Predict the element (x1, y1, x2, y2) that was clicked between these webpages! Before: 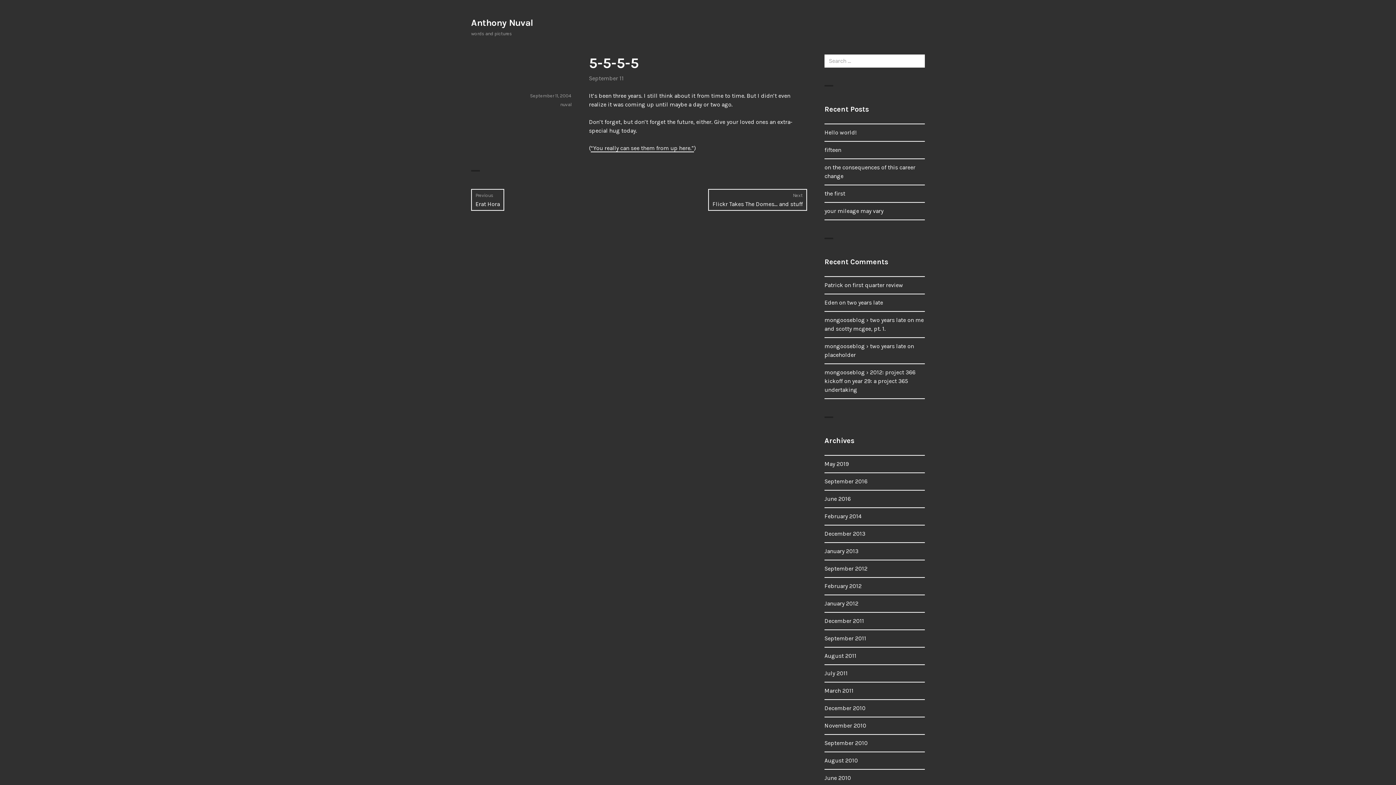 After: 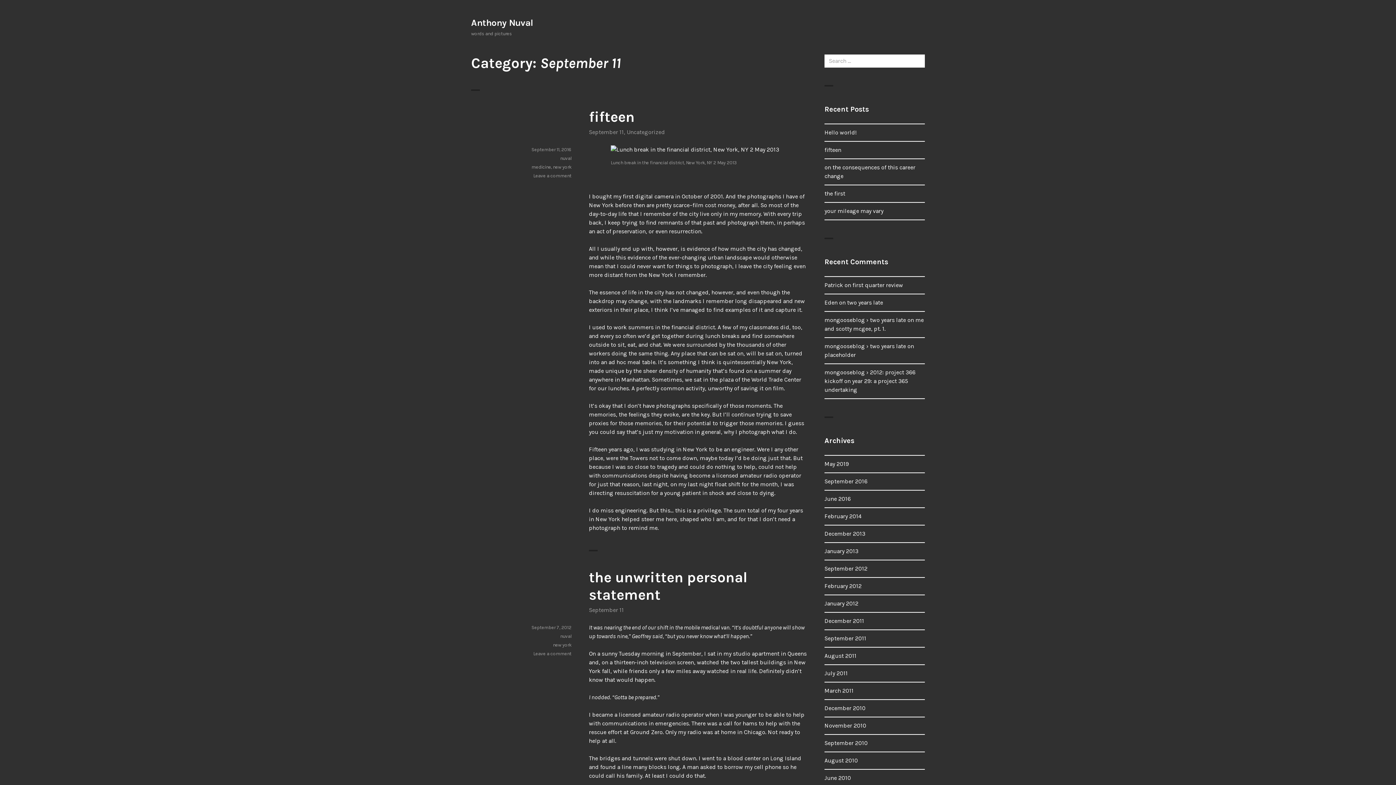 Action: bbox: (589, 74, 624, 81) label: September 11